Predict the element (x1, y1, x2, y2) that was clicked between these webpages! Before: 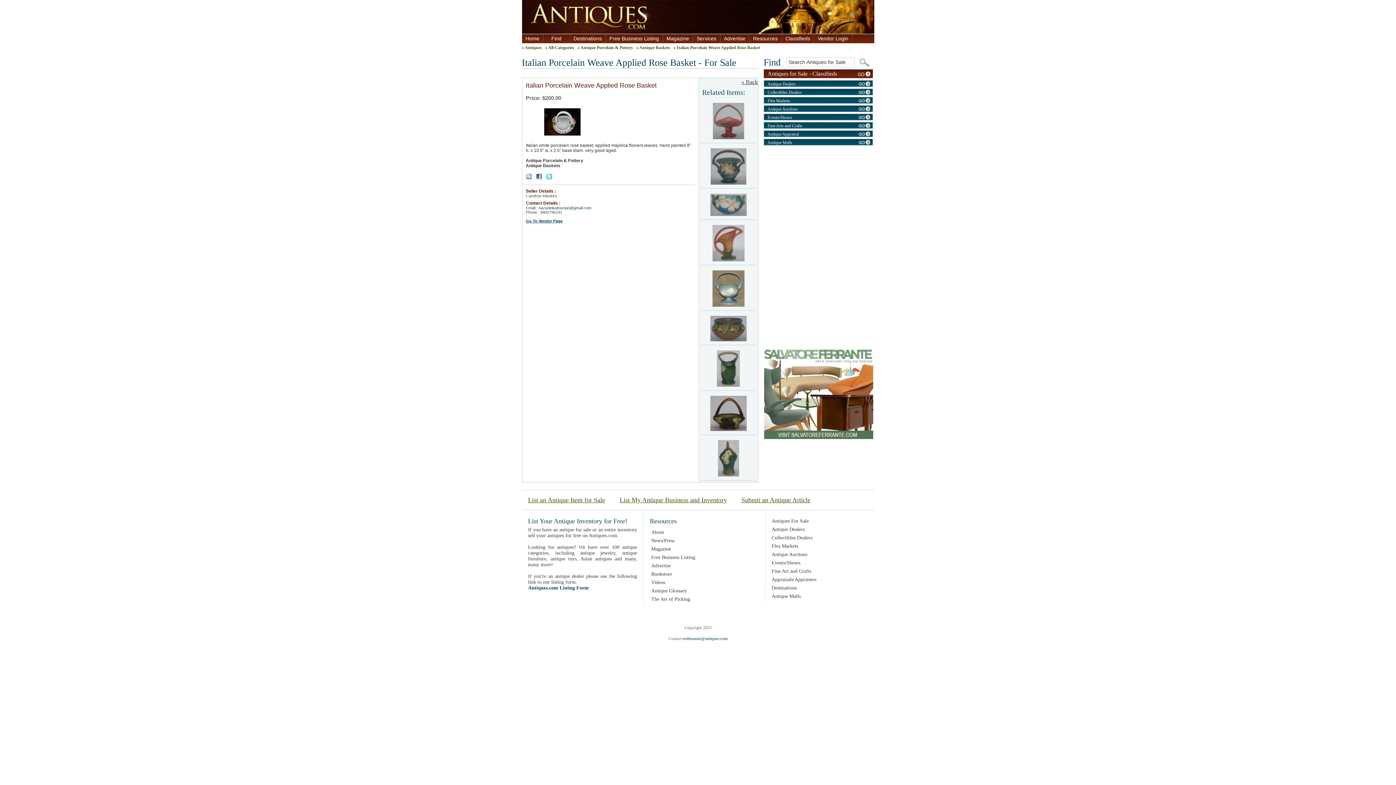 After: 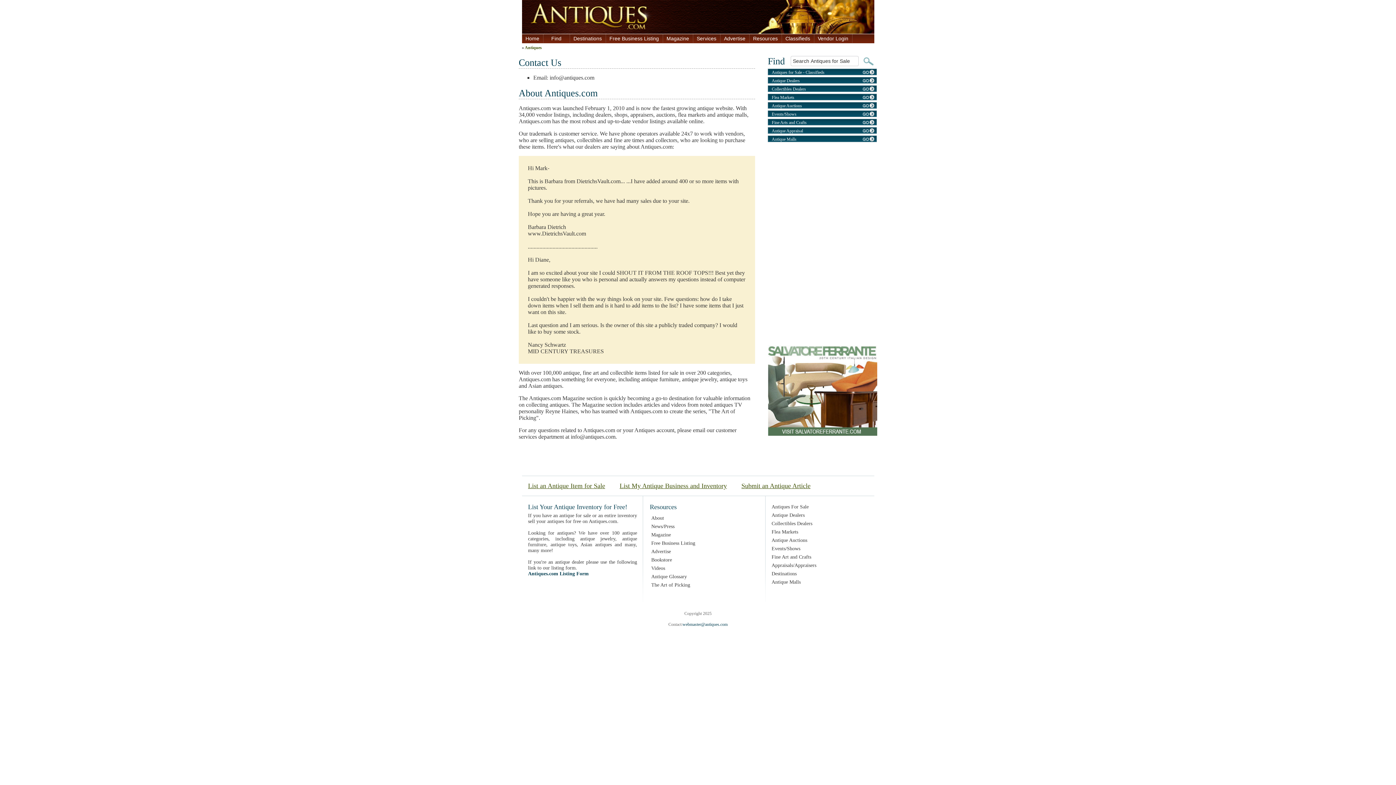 Action: bbox: (651, 529, 750, 535) label: About